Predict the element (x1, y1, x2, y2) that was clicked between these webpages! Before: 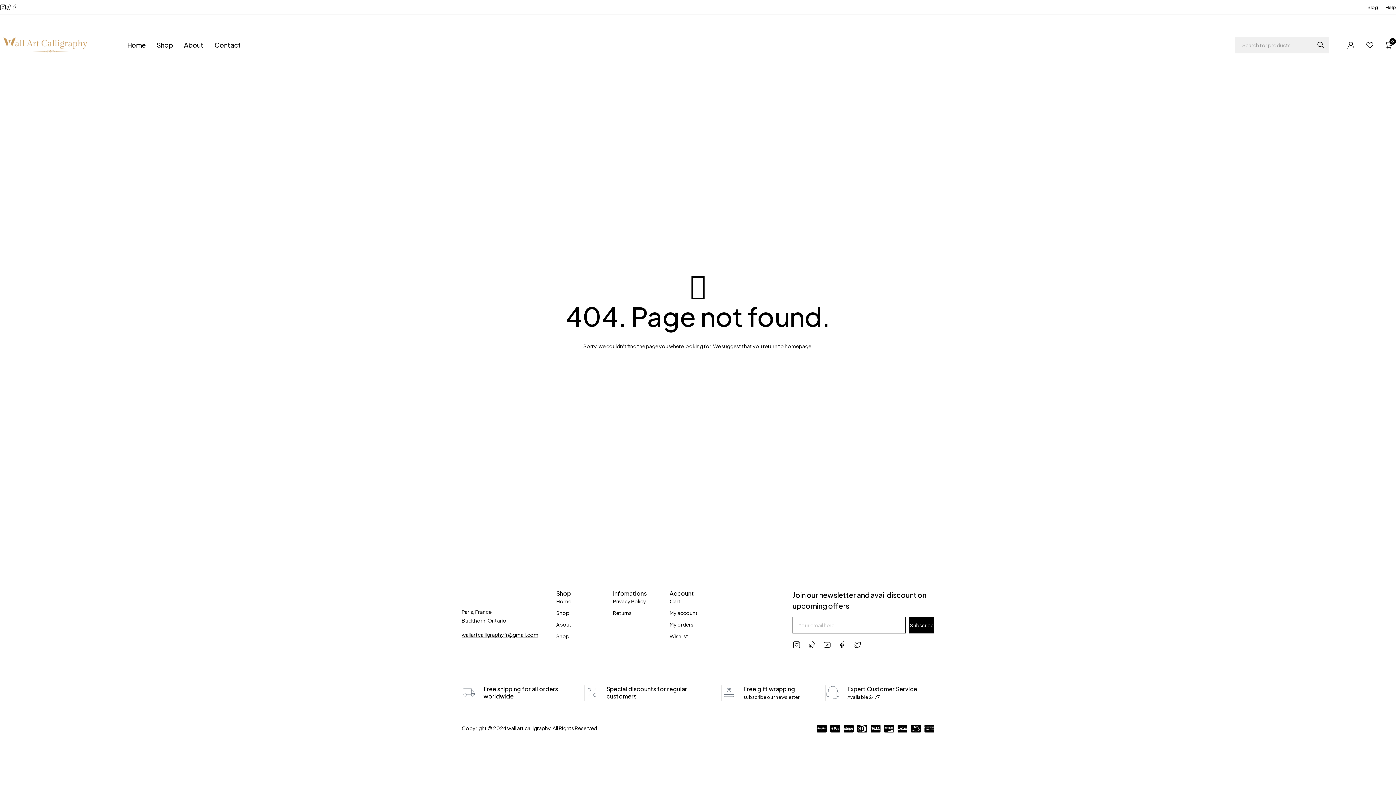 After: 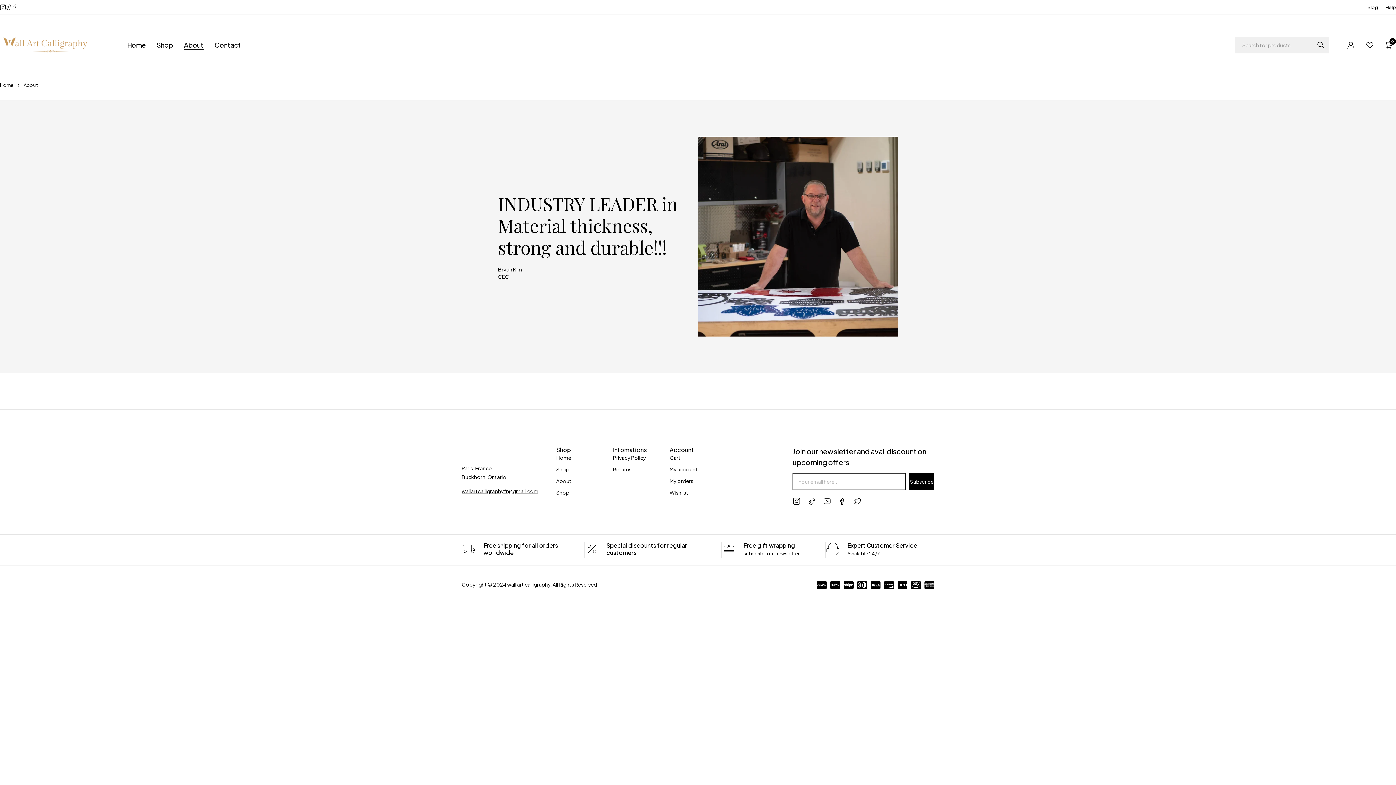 Action: bbox: (556, 621, 613, 628) label: About